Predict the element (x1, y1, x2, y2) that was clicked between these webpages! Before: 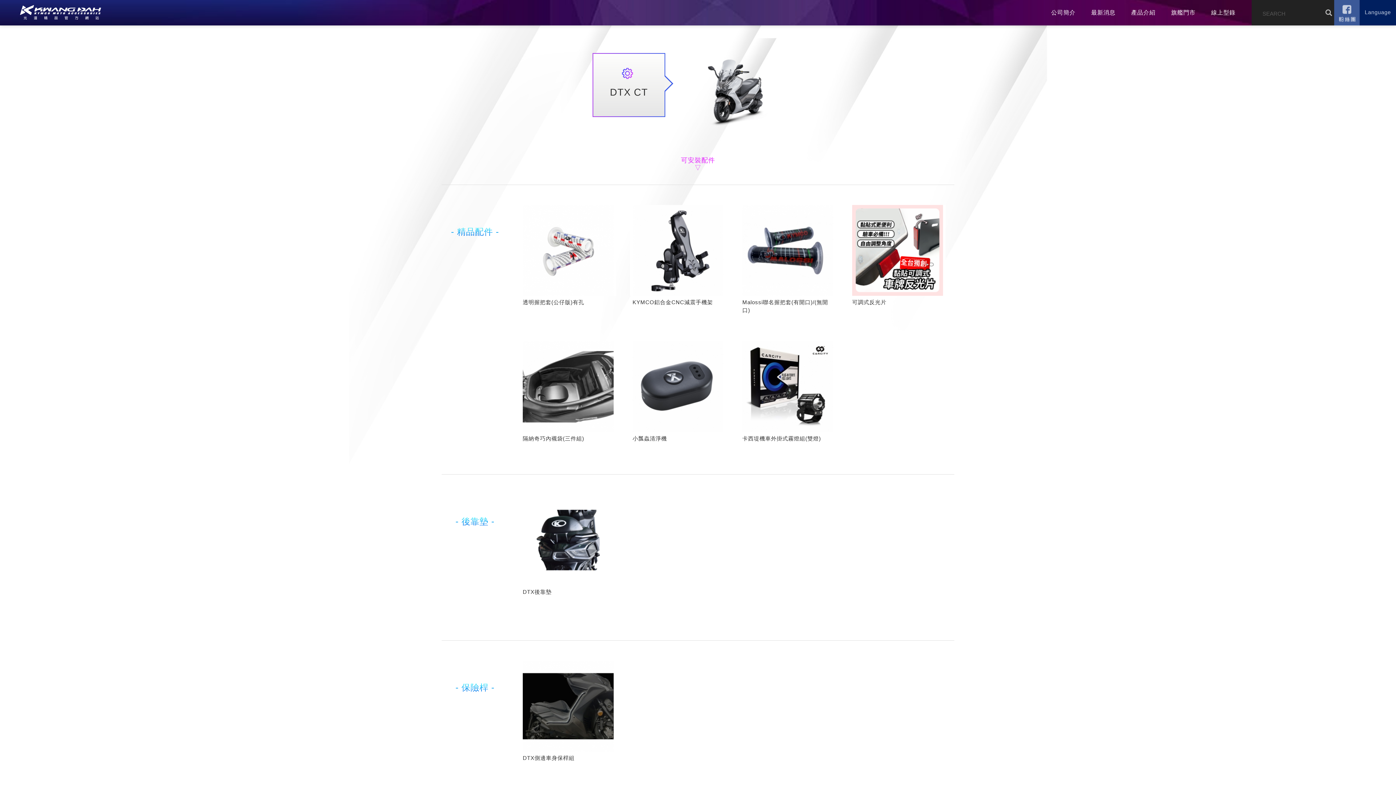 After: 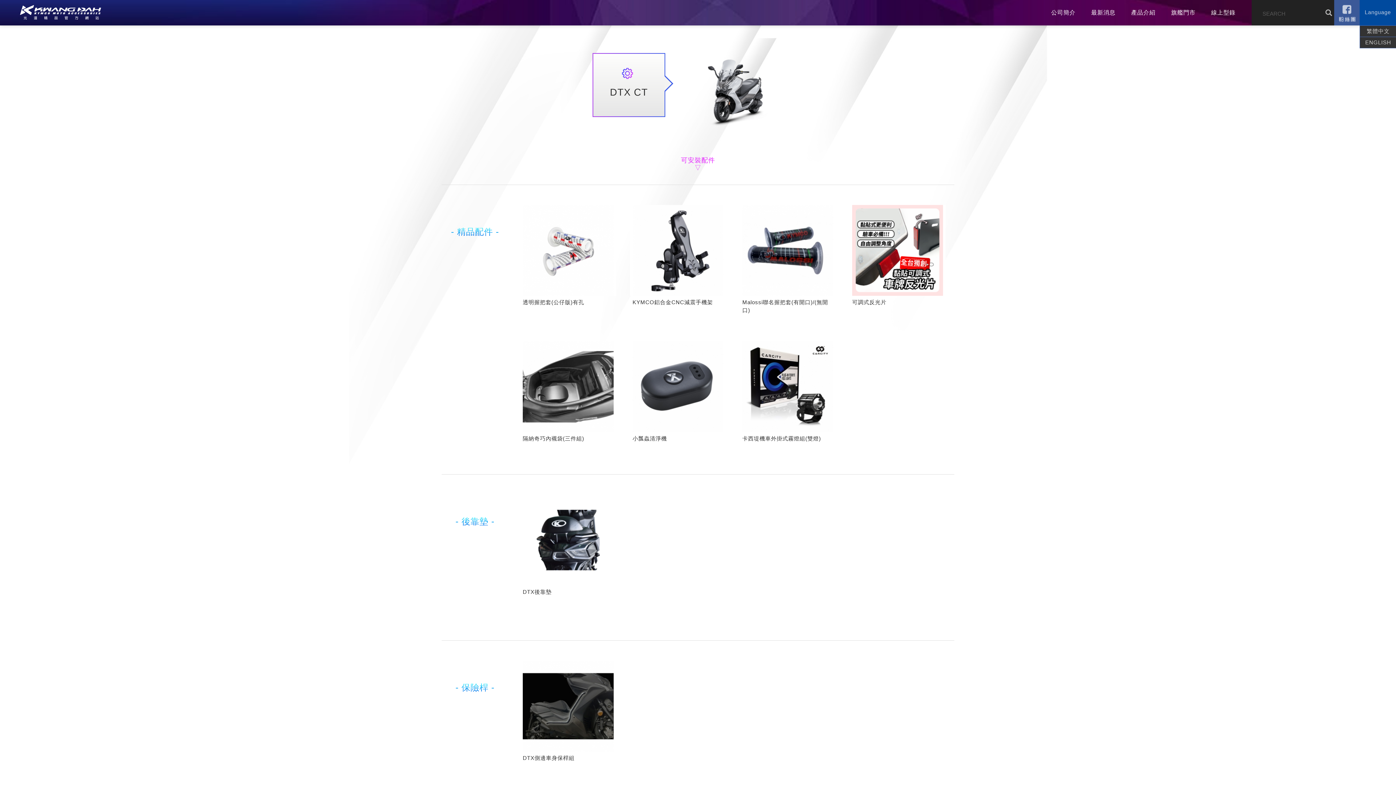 Action: label: Language bbox: (1360, 0, 1396, 25)